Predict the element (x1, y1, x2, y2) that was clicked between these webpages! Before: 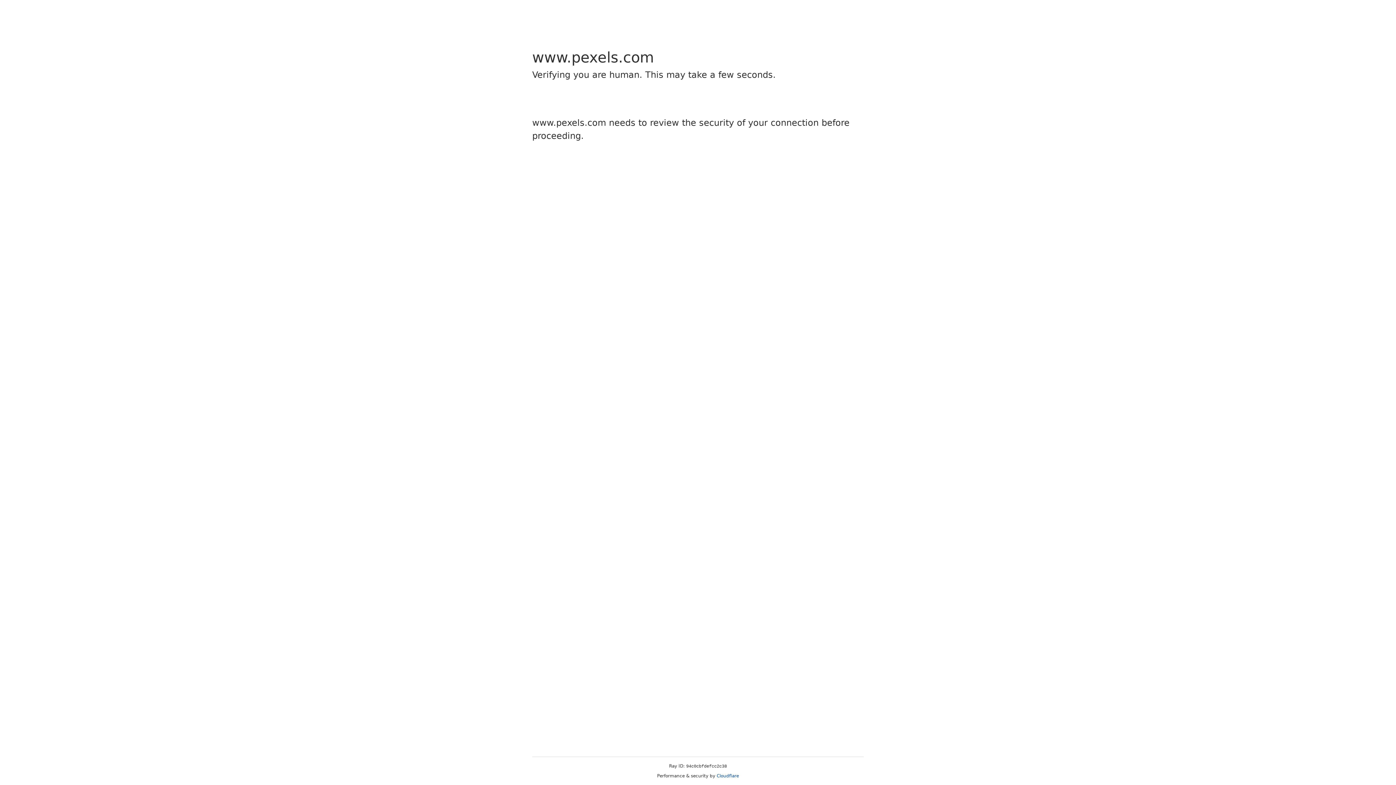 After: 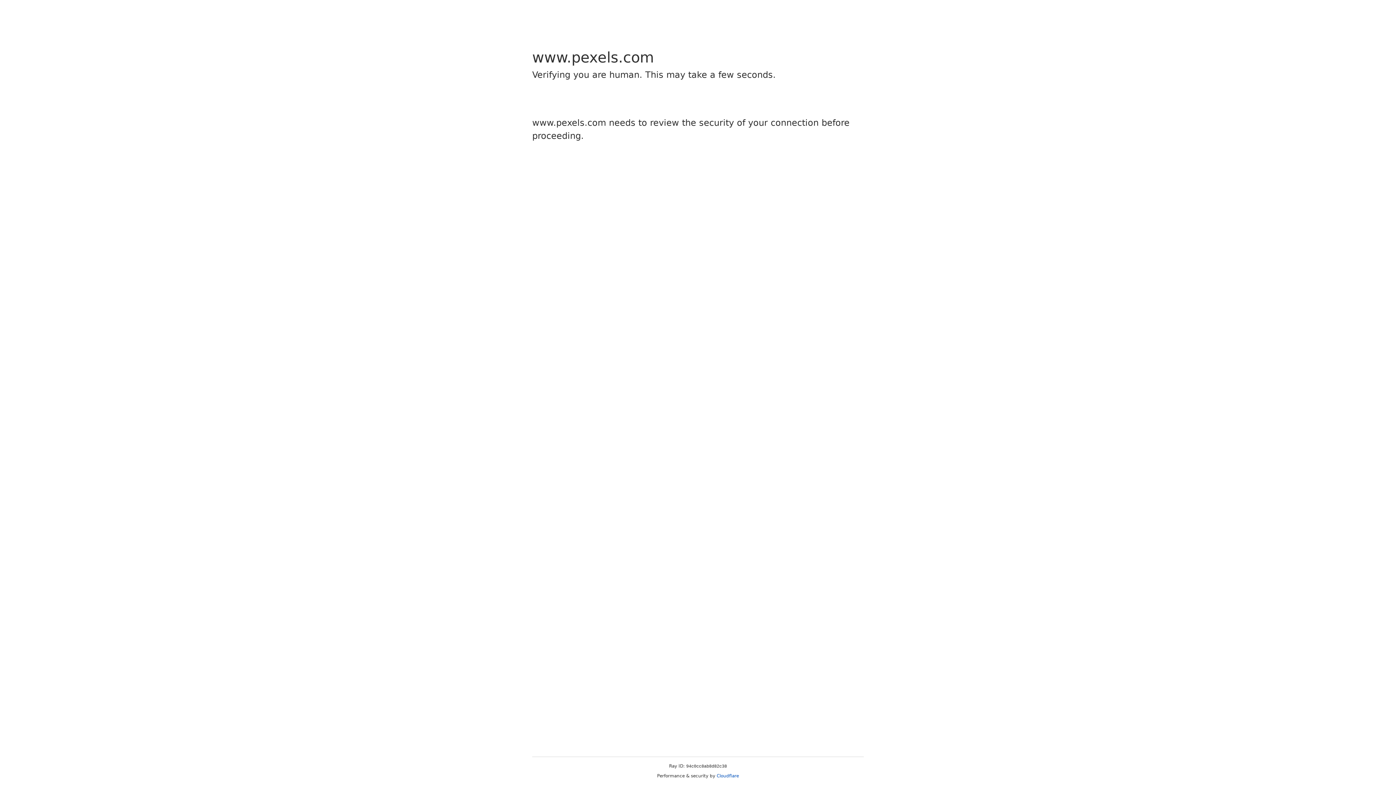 Action: label: Cloudflare bbox: (716, 773, 739, 778)